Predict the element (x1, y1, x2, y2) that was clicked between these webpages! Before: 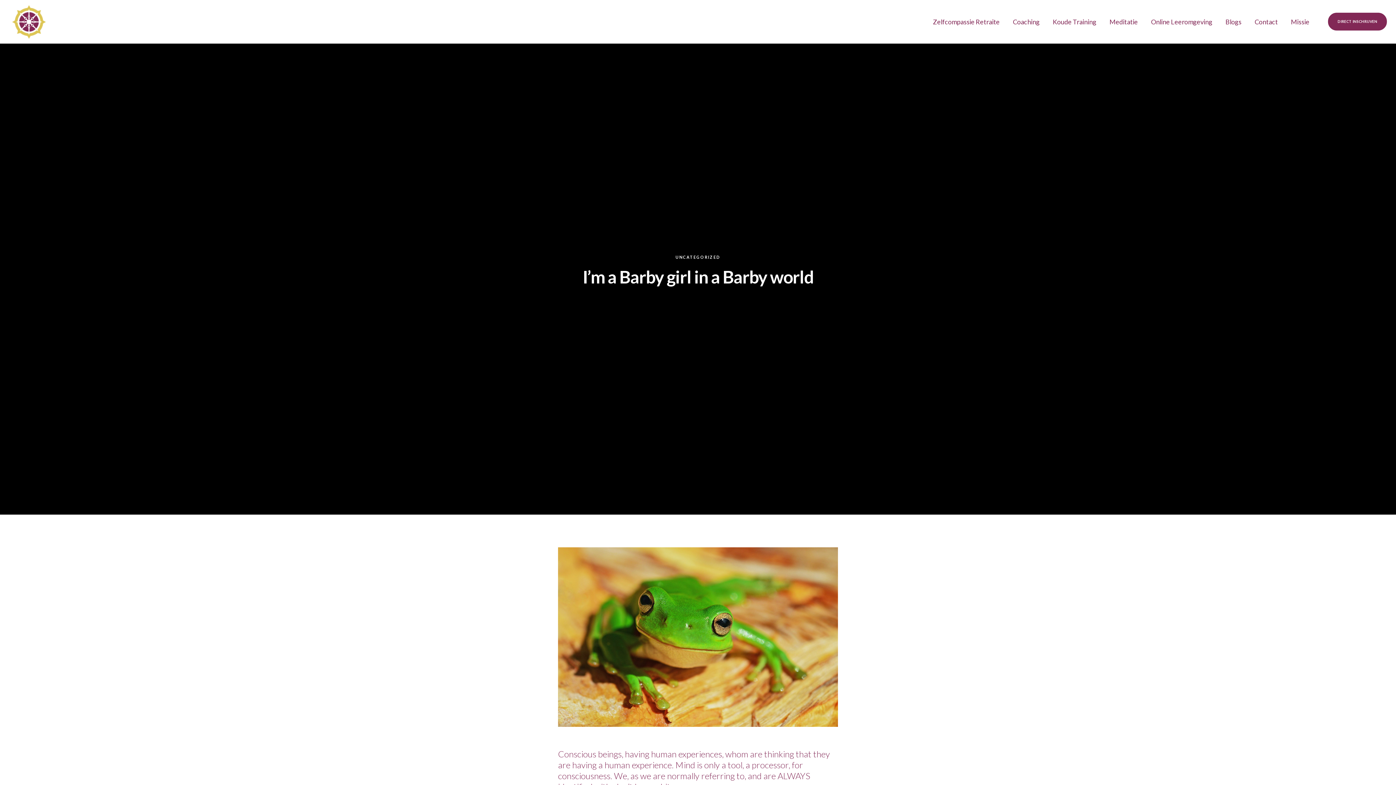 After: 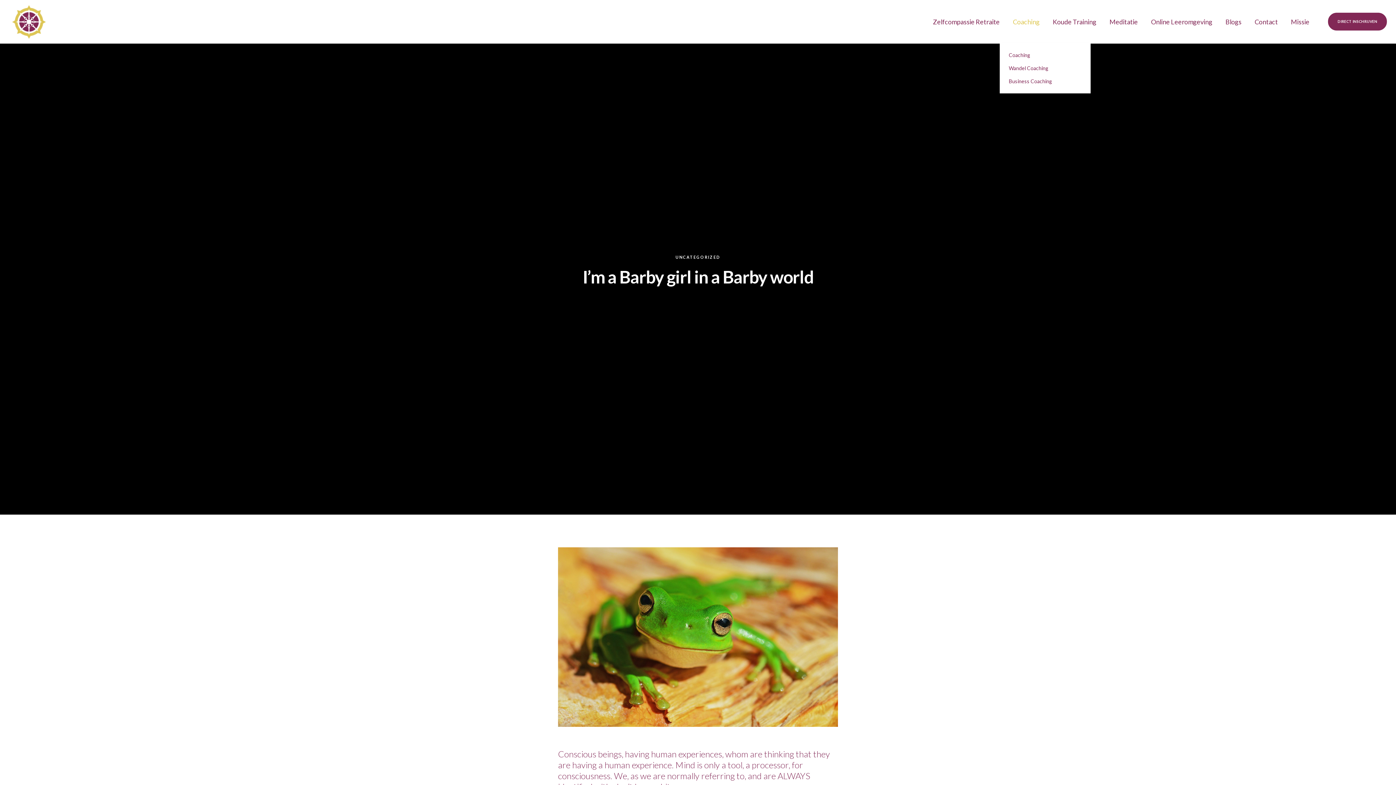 Action: bbox: (1000, 0, 1040, 43) label: Coaching